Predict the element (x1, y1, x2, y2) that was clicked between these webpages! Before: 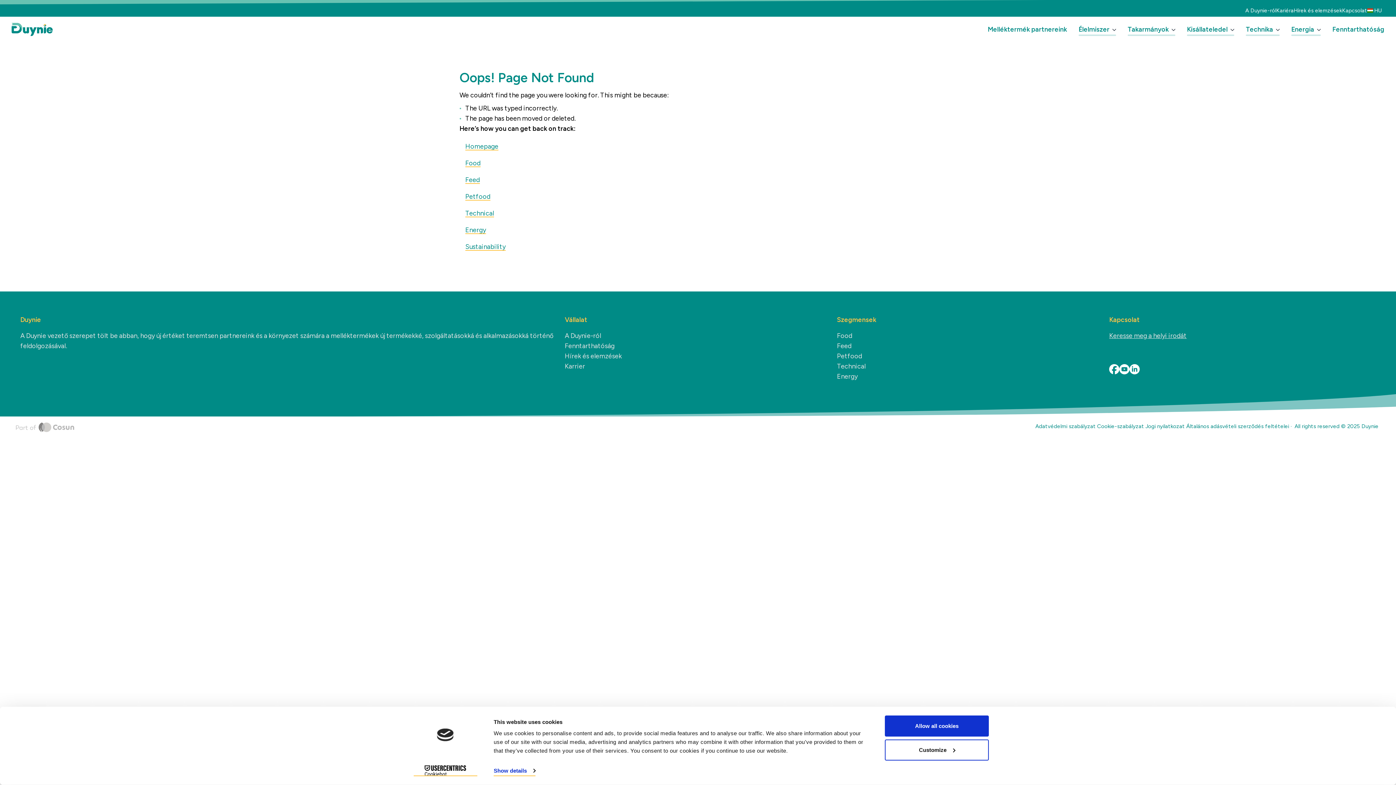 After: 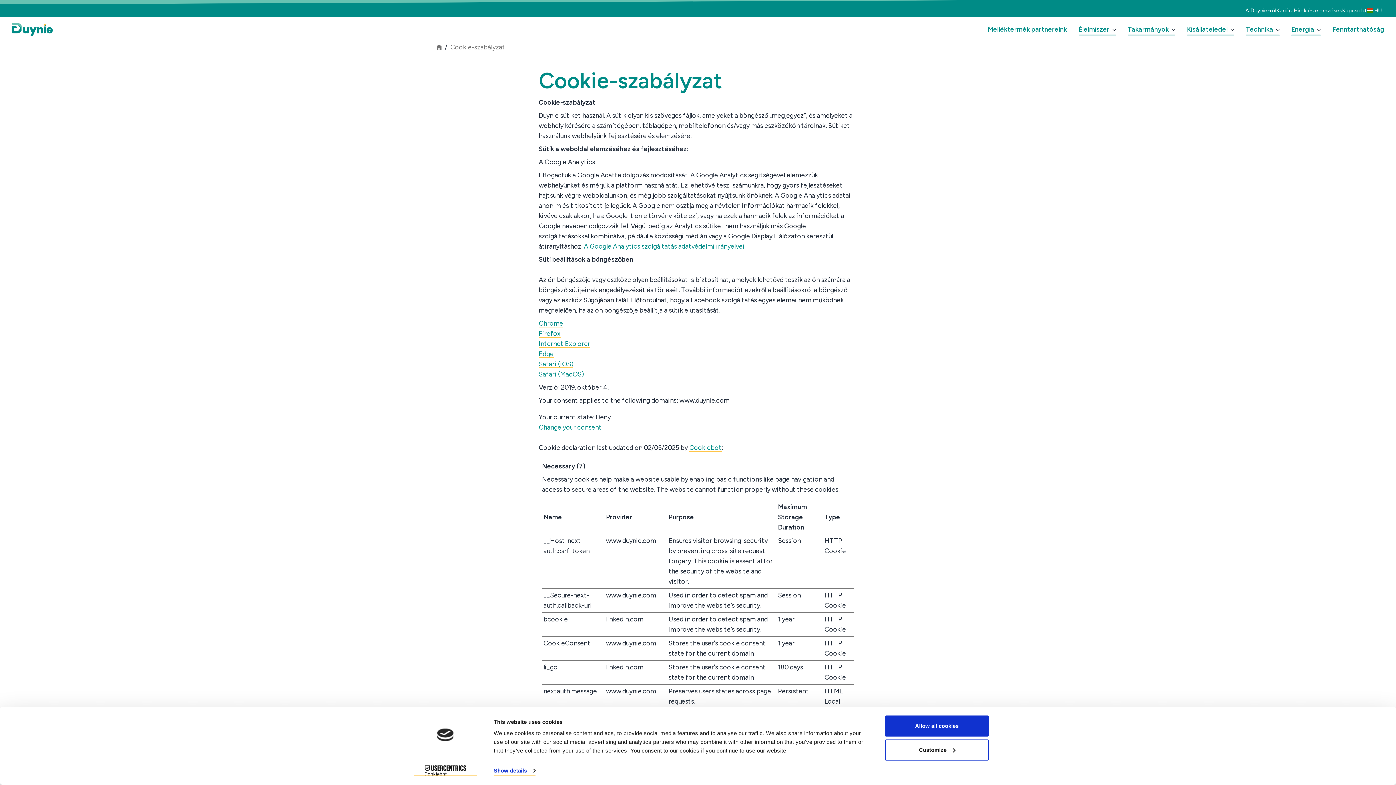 Action: bbox: (1097, 422, 1145, 433) label: Cookie-szabályzat